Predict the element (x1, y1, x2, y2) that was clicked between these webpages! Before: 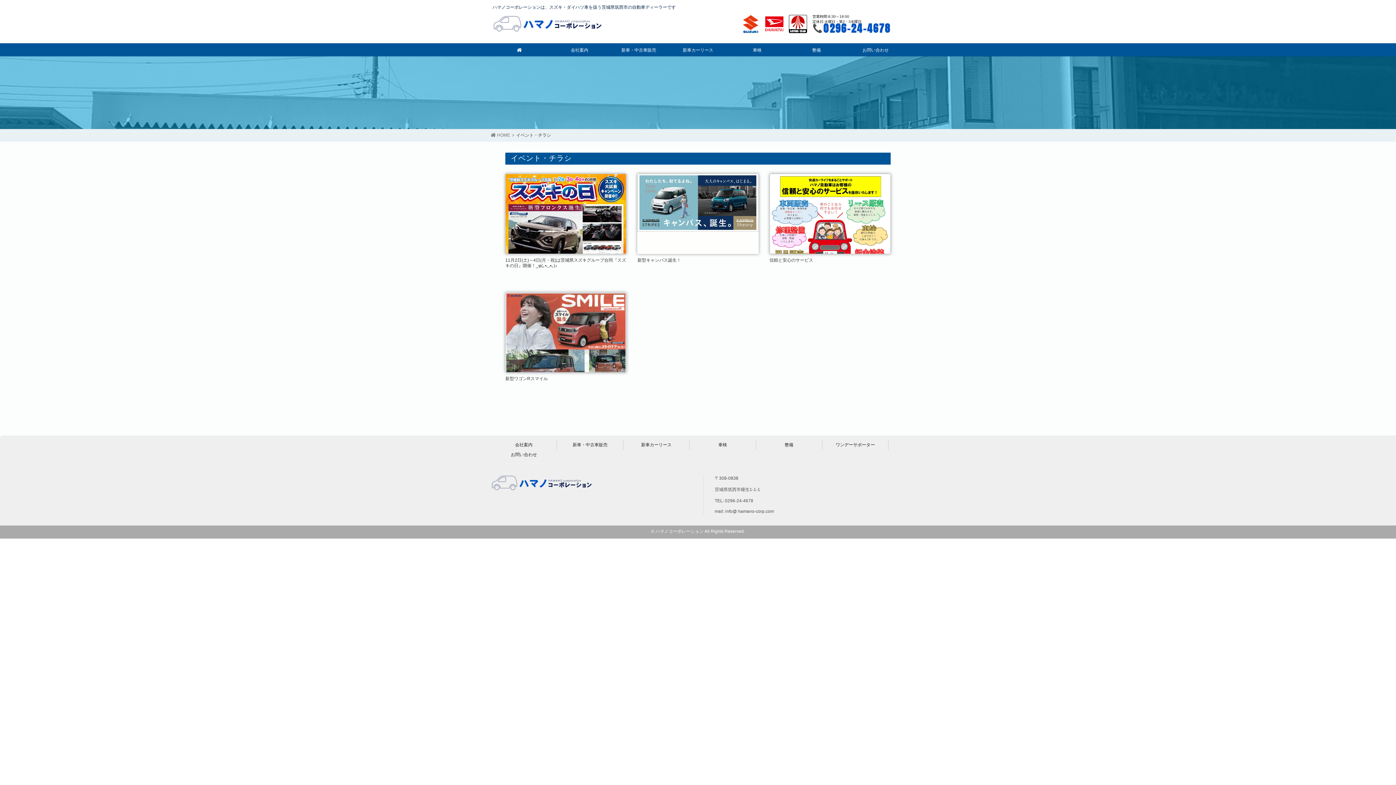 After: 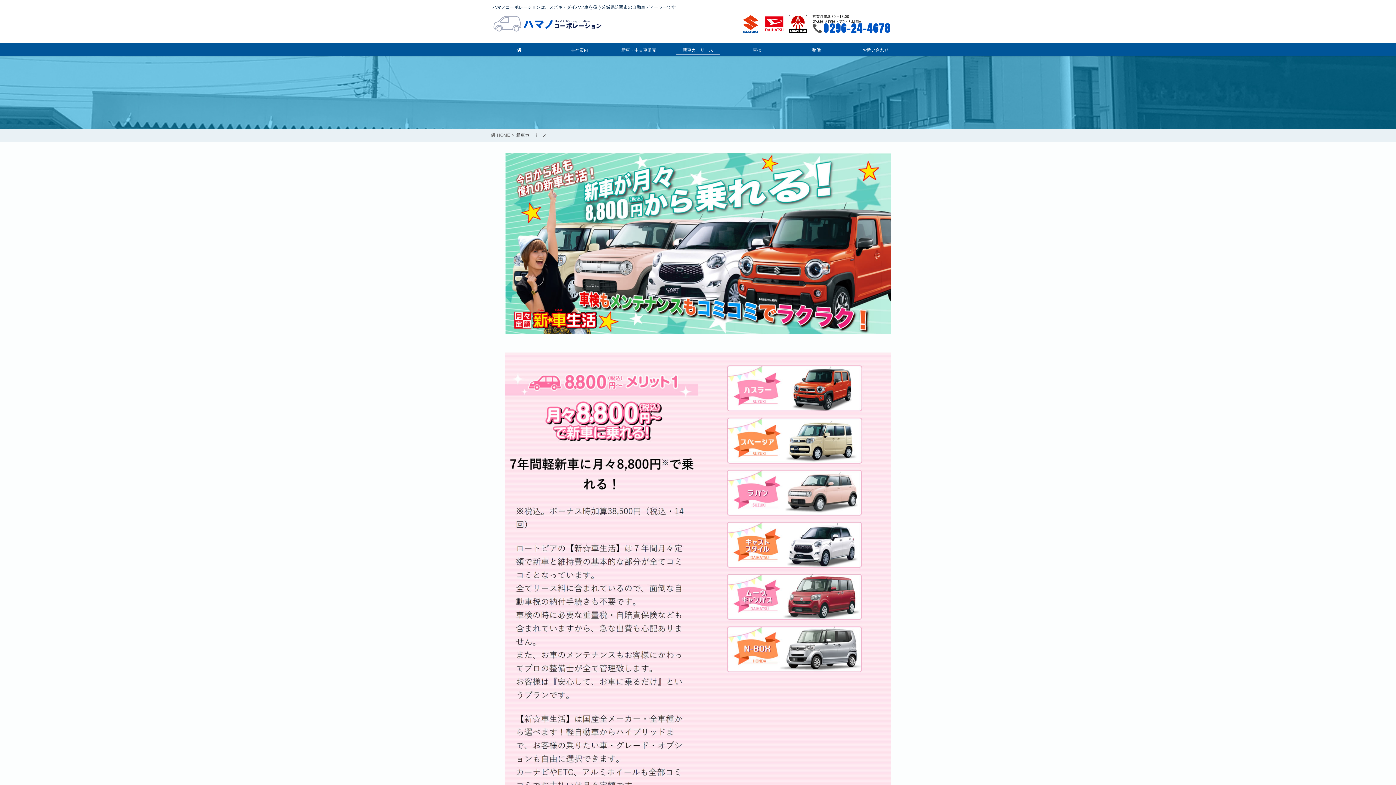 Action: label: 新車カーリース bbox: (623, 440, 689, 450)